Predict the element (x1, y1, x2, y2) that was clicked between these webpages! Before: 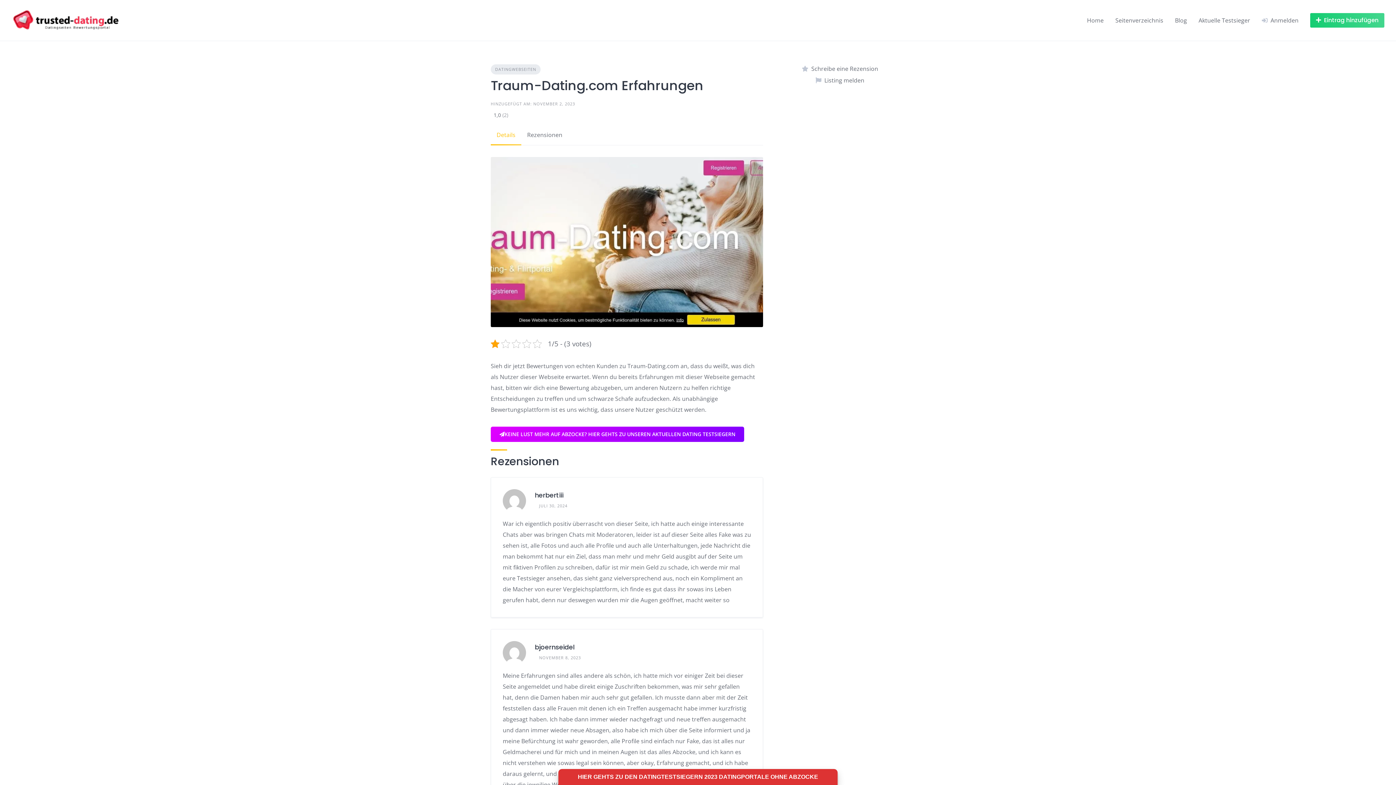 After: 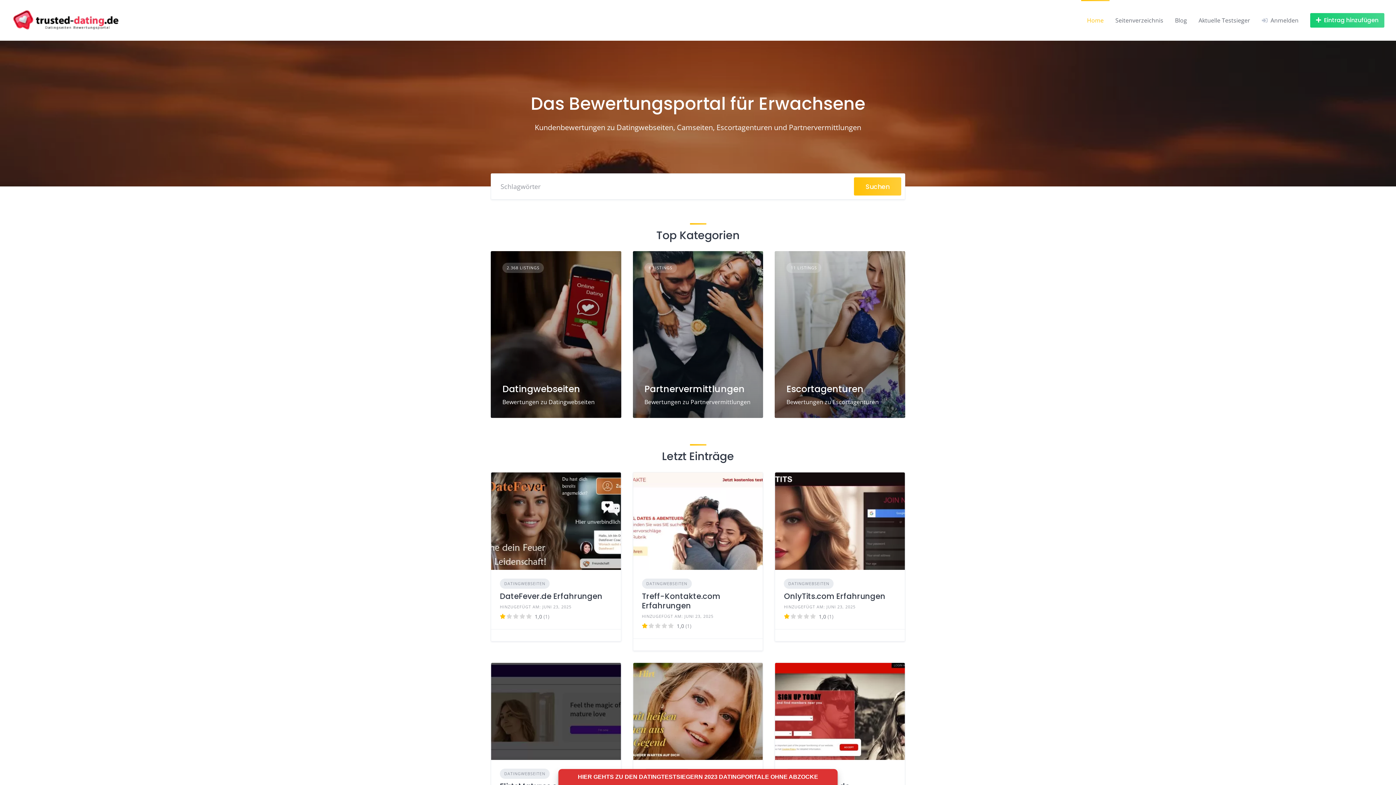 Action: bbox: (1087, 16, 1104, 24) label: Home